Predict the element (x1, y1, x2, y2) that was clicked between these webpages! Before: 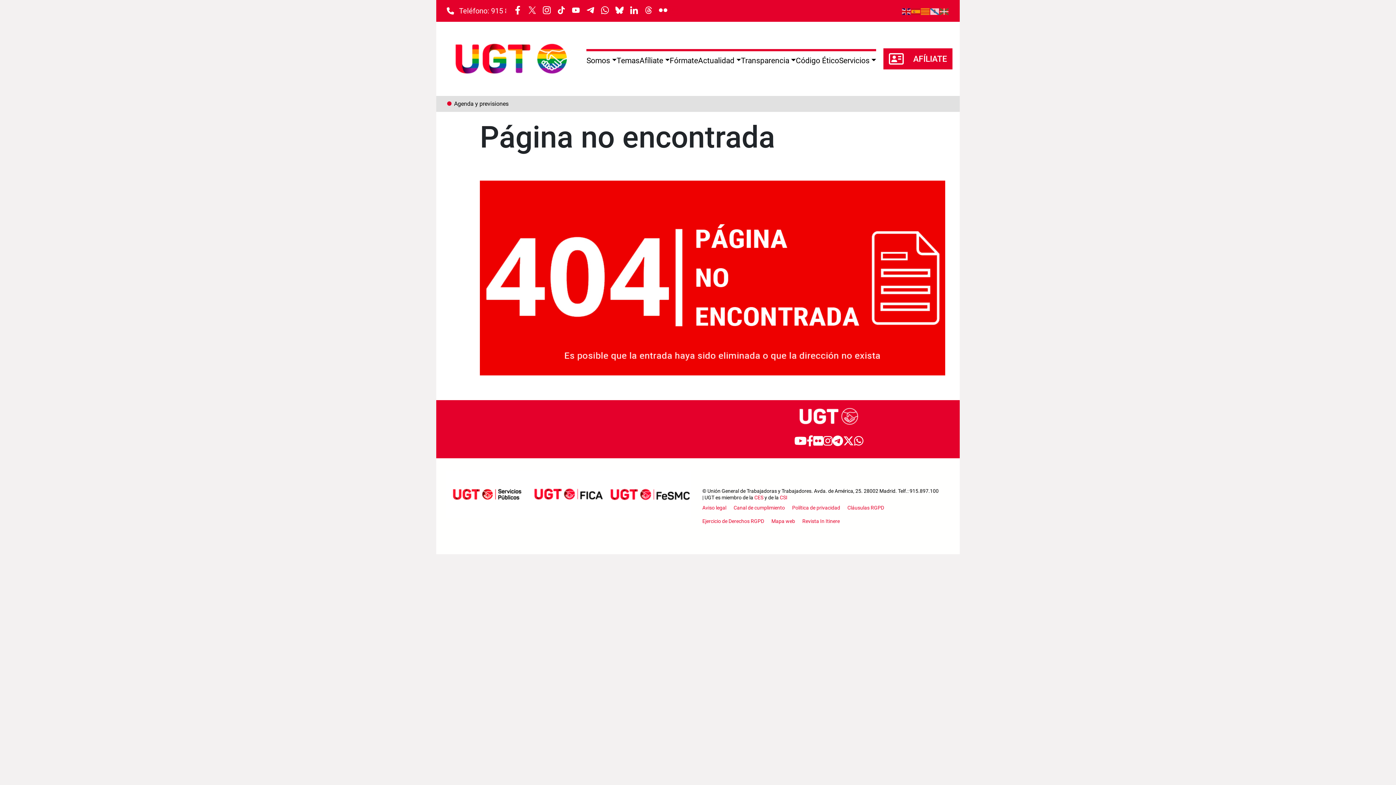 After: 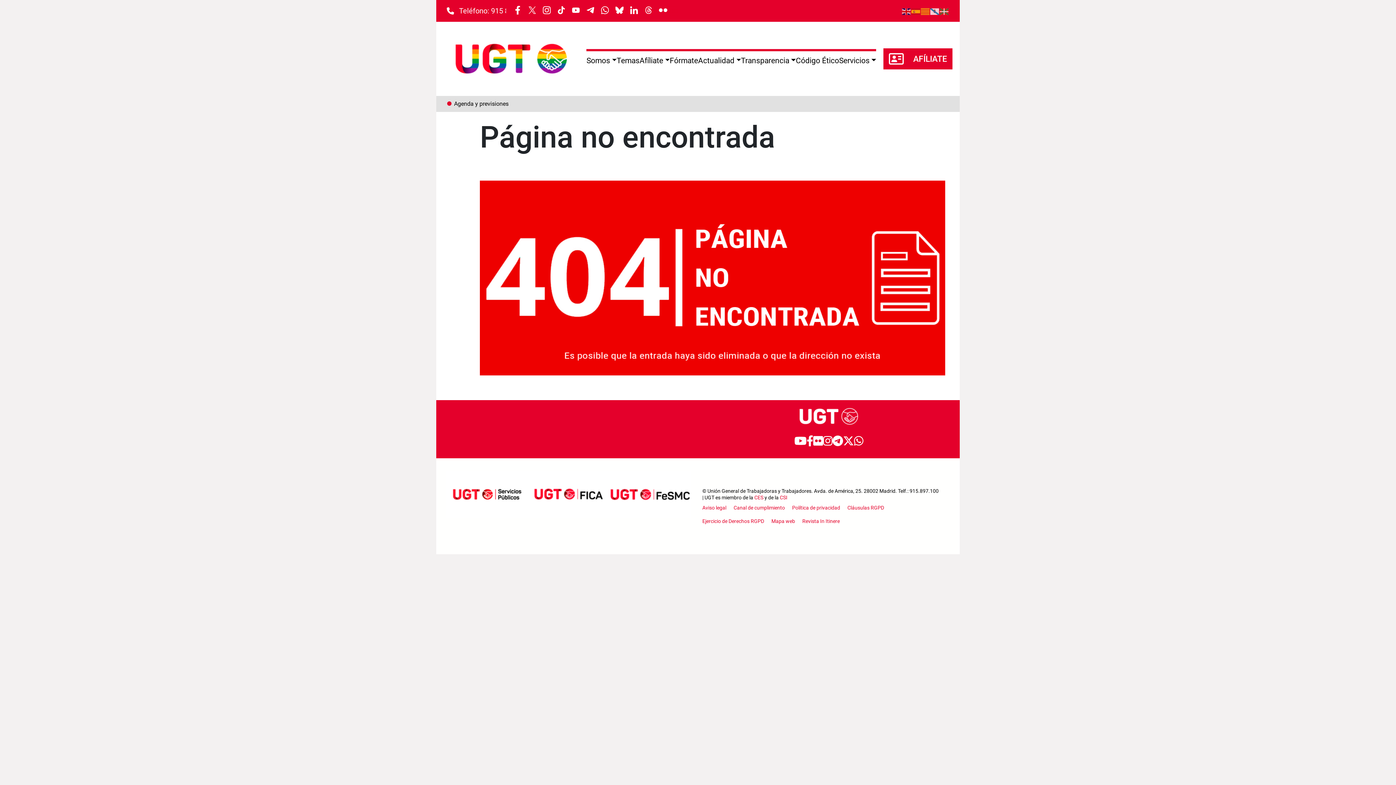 Action: bbox: (754, 494, 763, 500) label: CES